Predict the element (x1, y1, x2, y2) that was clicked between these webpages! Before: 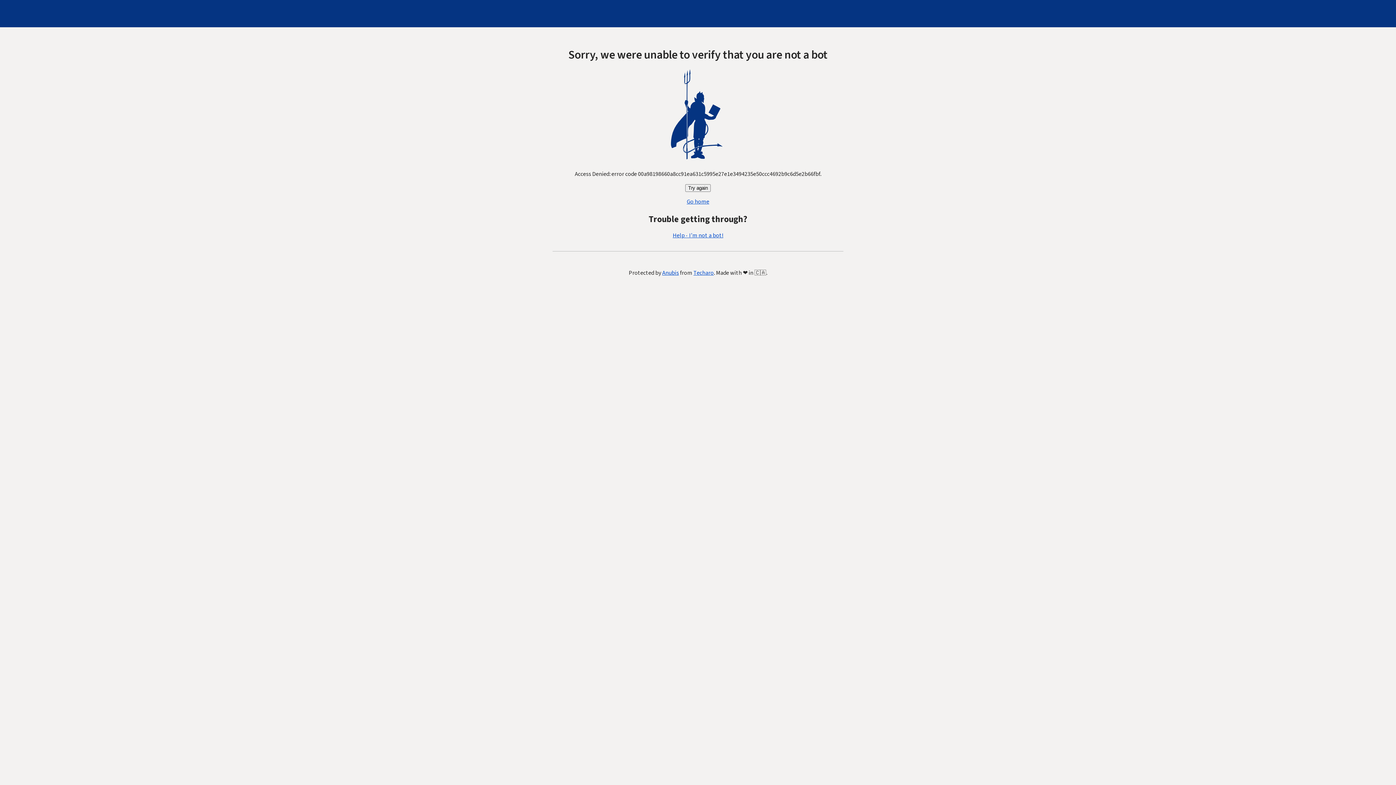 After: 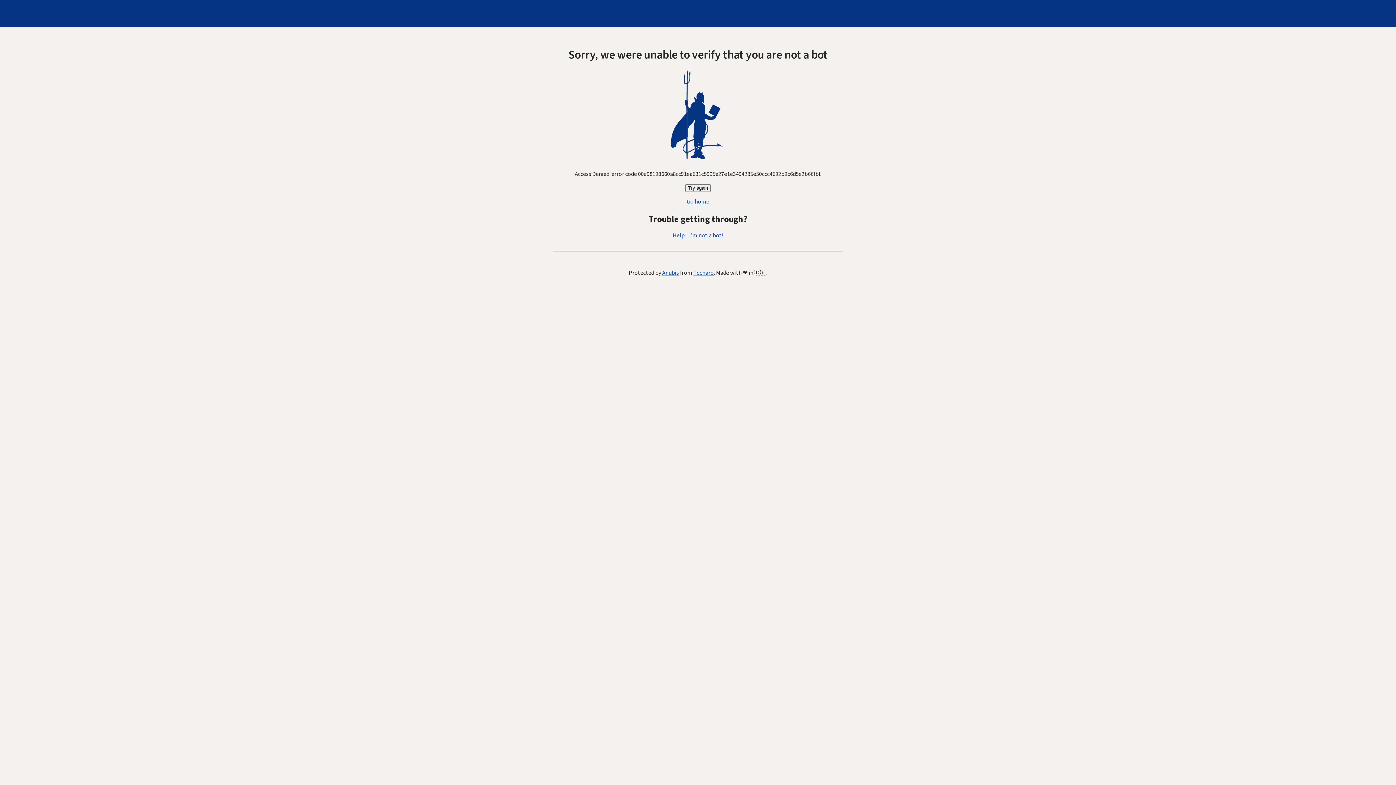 Action: bbox: (685, 184, 710, 192) label: Try again